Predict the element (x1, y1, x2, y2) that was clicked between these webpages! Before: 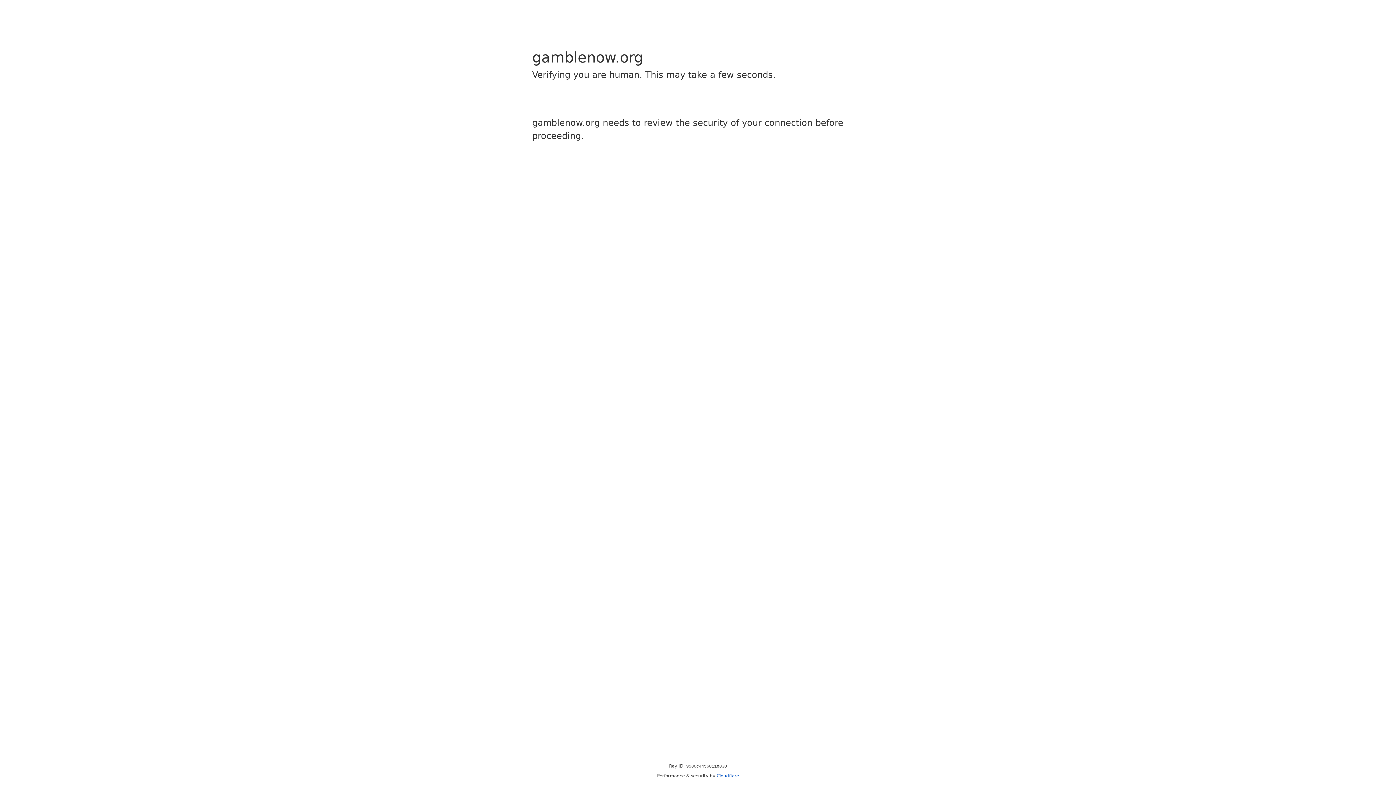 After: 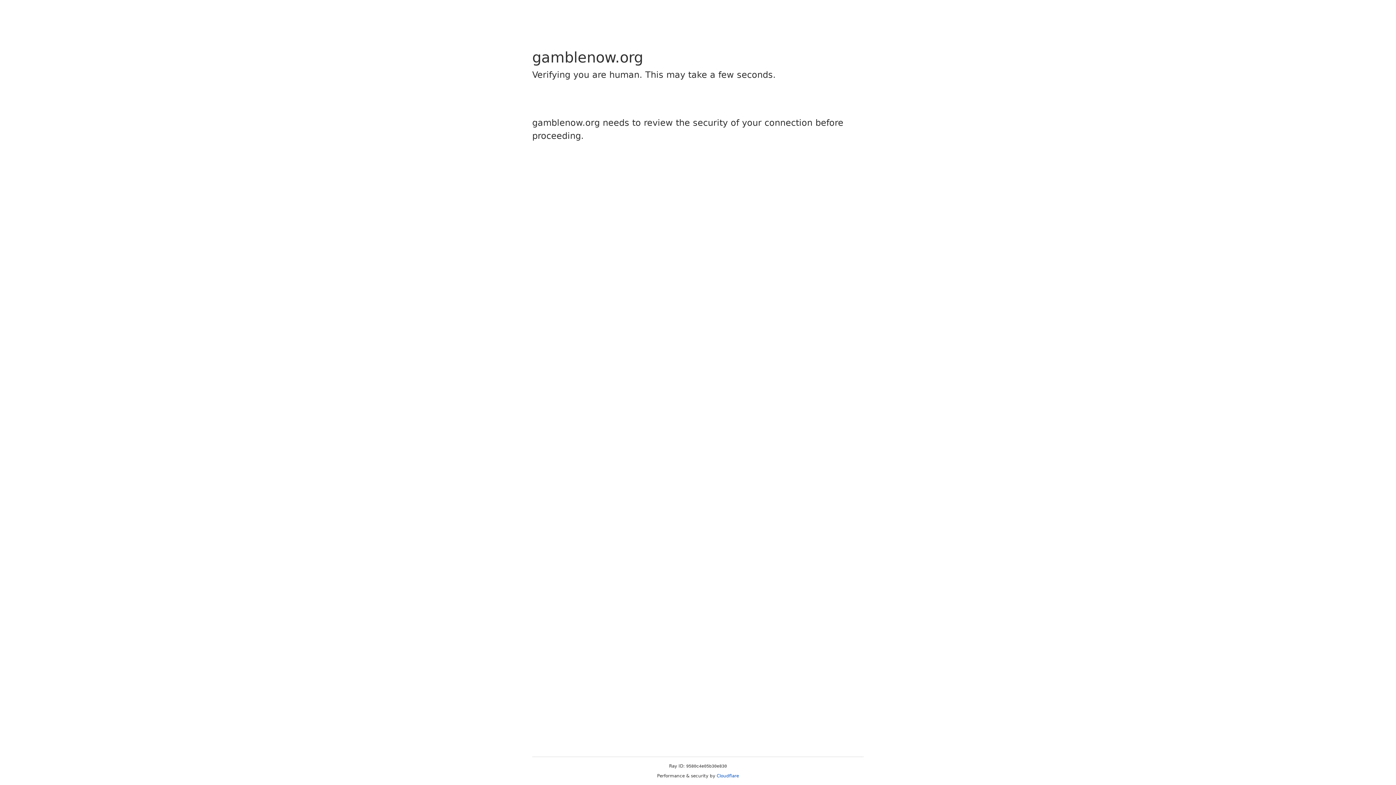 Action: bbox: (716, 773, 739, 778) label: Cloudflare